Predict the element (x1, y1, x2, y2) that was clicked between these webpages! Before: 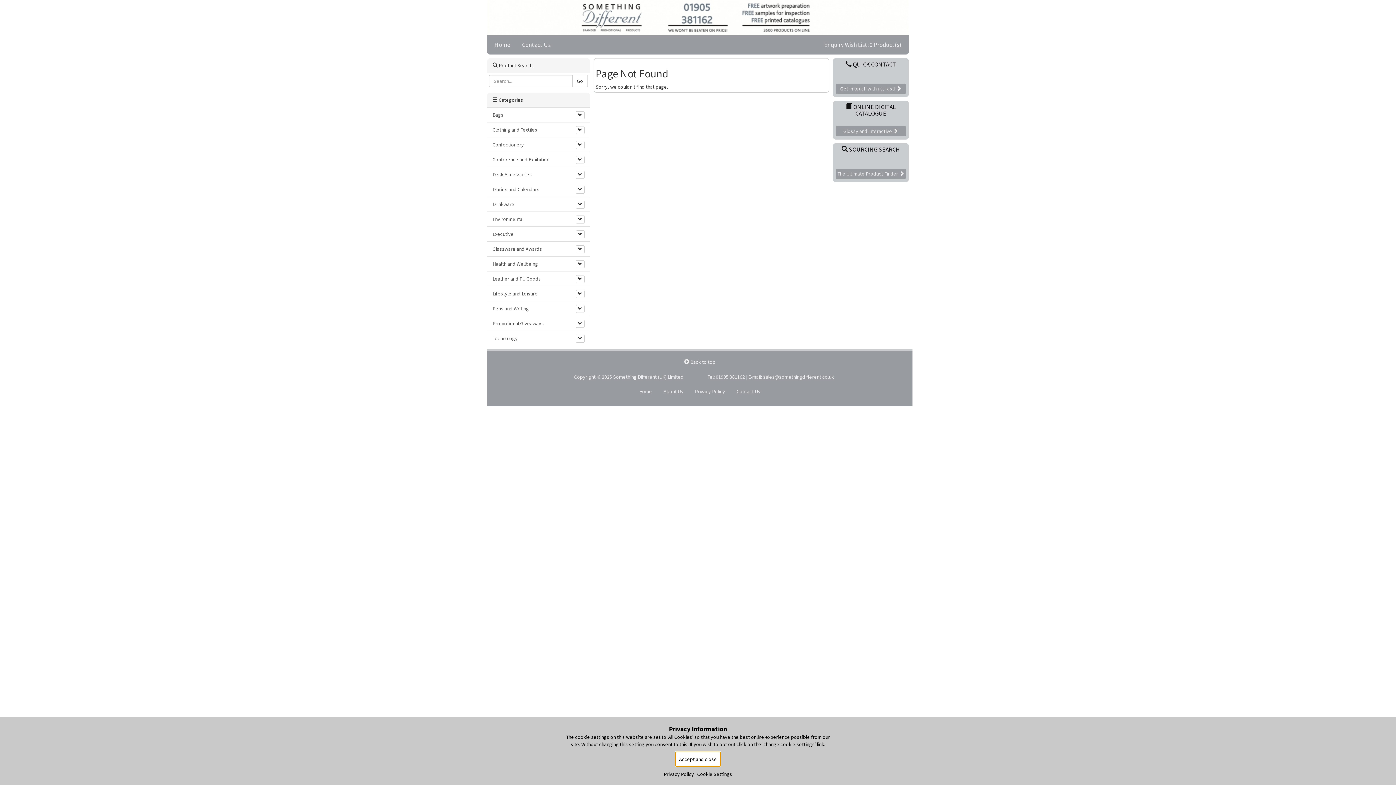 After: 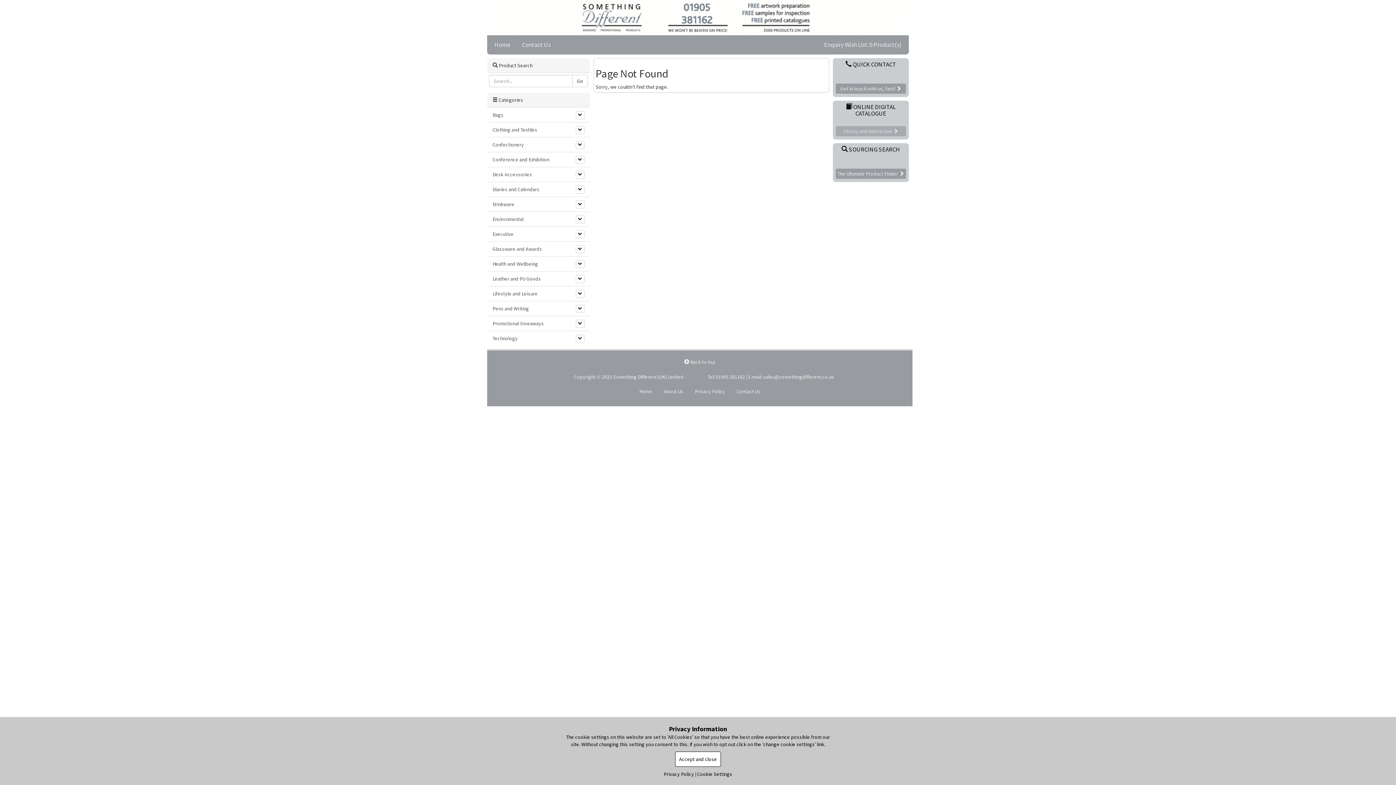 Action: bbox: (836, 126, 906, 136) label: Glossy and interactive 